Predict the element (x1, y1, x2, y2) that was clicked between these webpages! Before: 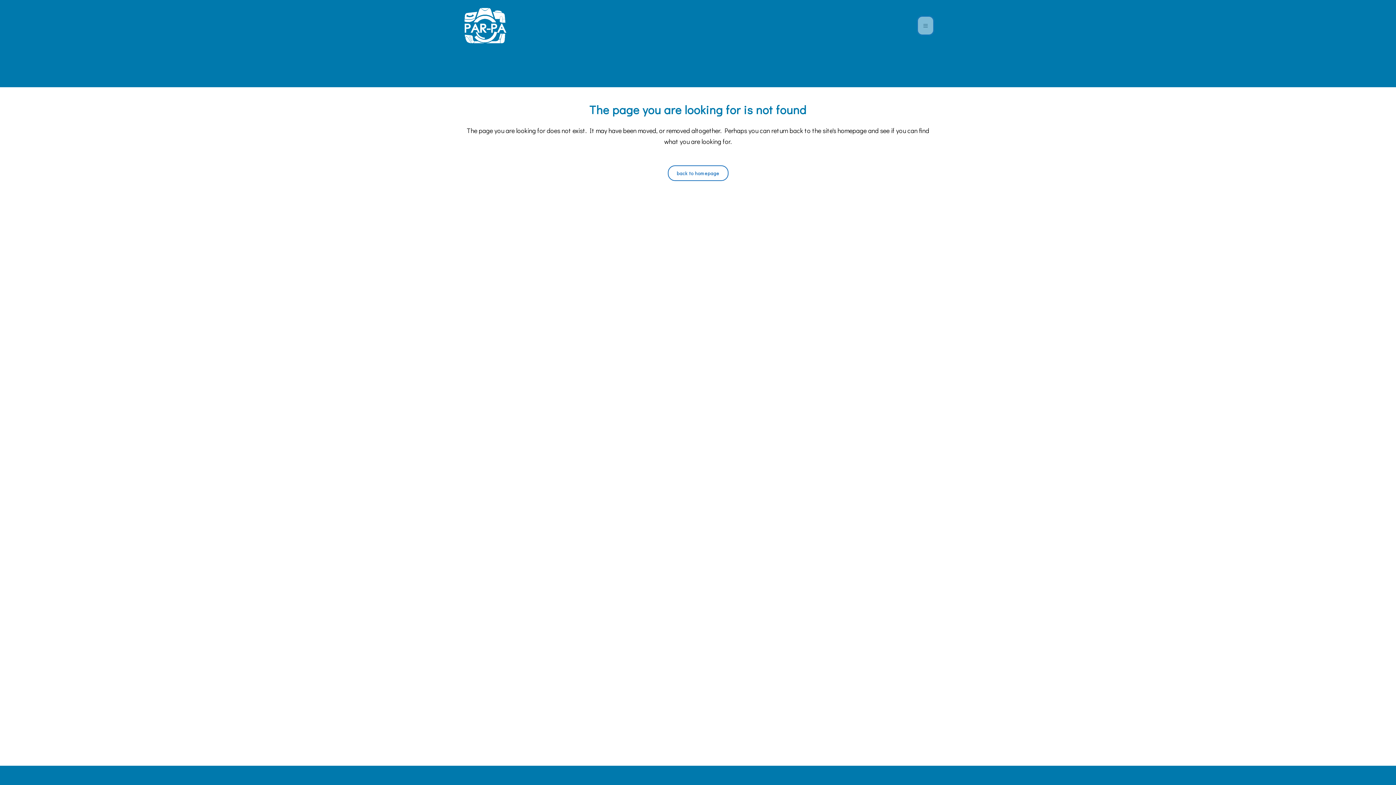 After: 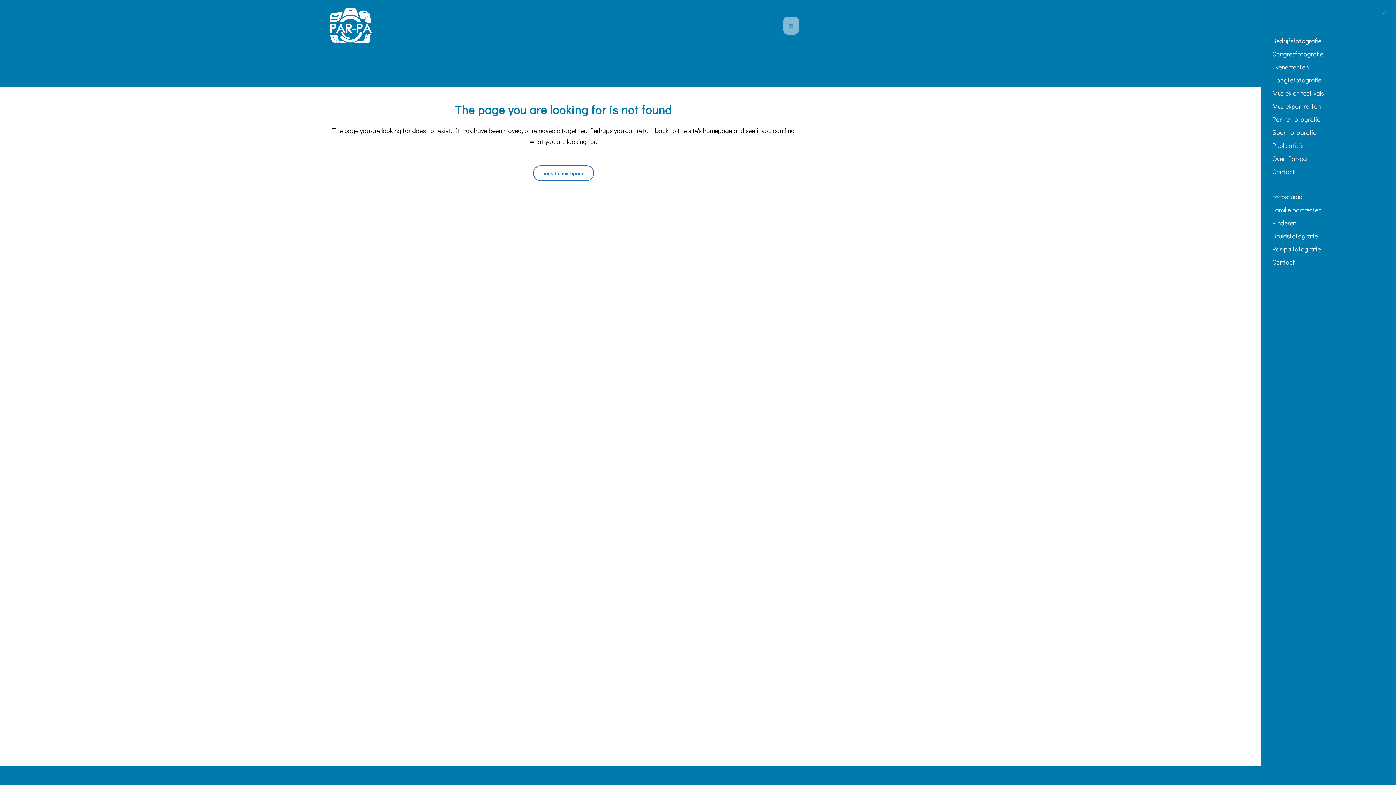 Action: bbox: (917, 15, 934, 35)